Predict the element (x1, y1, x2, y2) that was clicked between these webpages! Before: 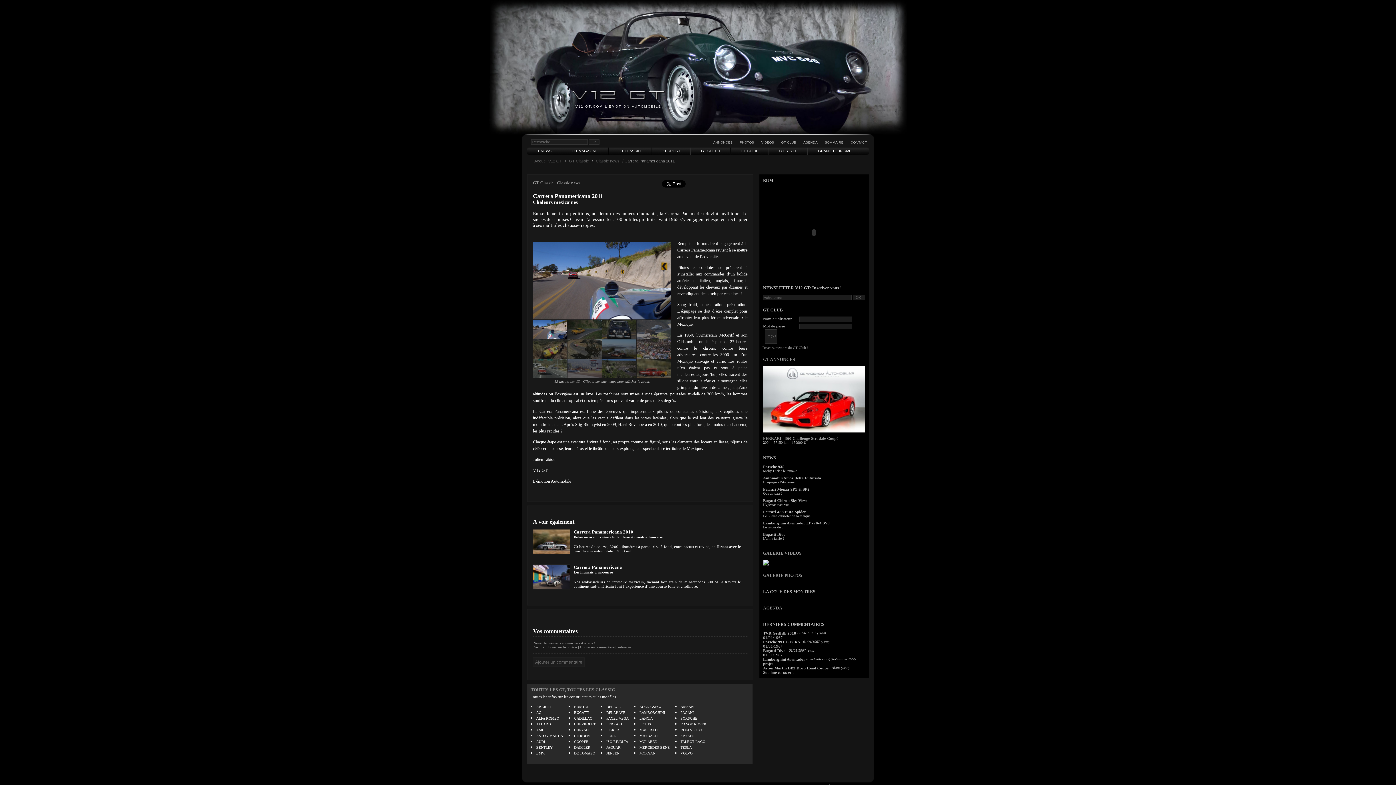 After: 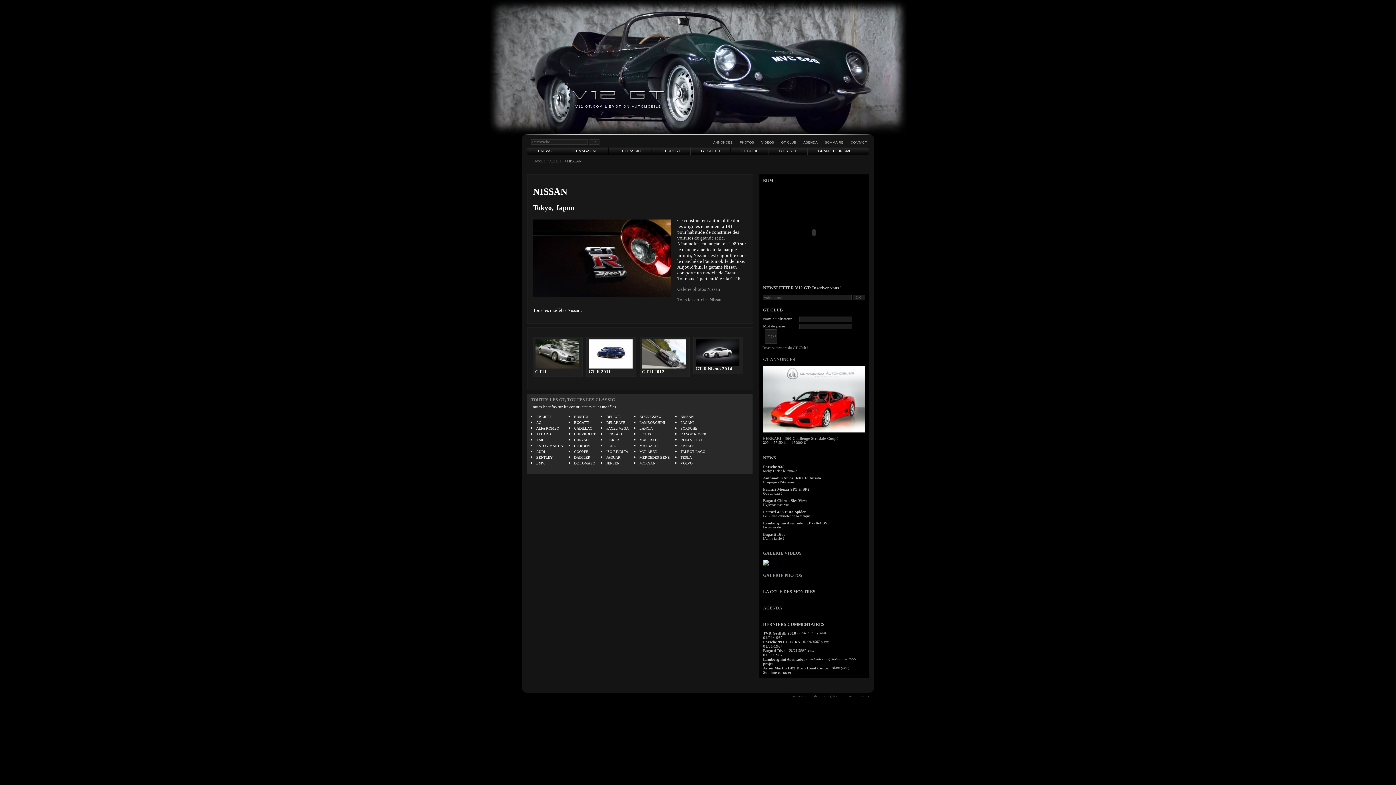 Action: label: NISSAN bbox: (680, 705, 693, 709)